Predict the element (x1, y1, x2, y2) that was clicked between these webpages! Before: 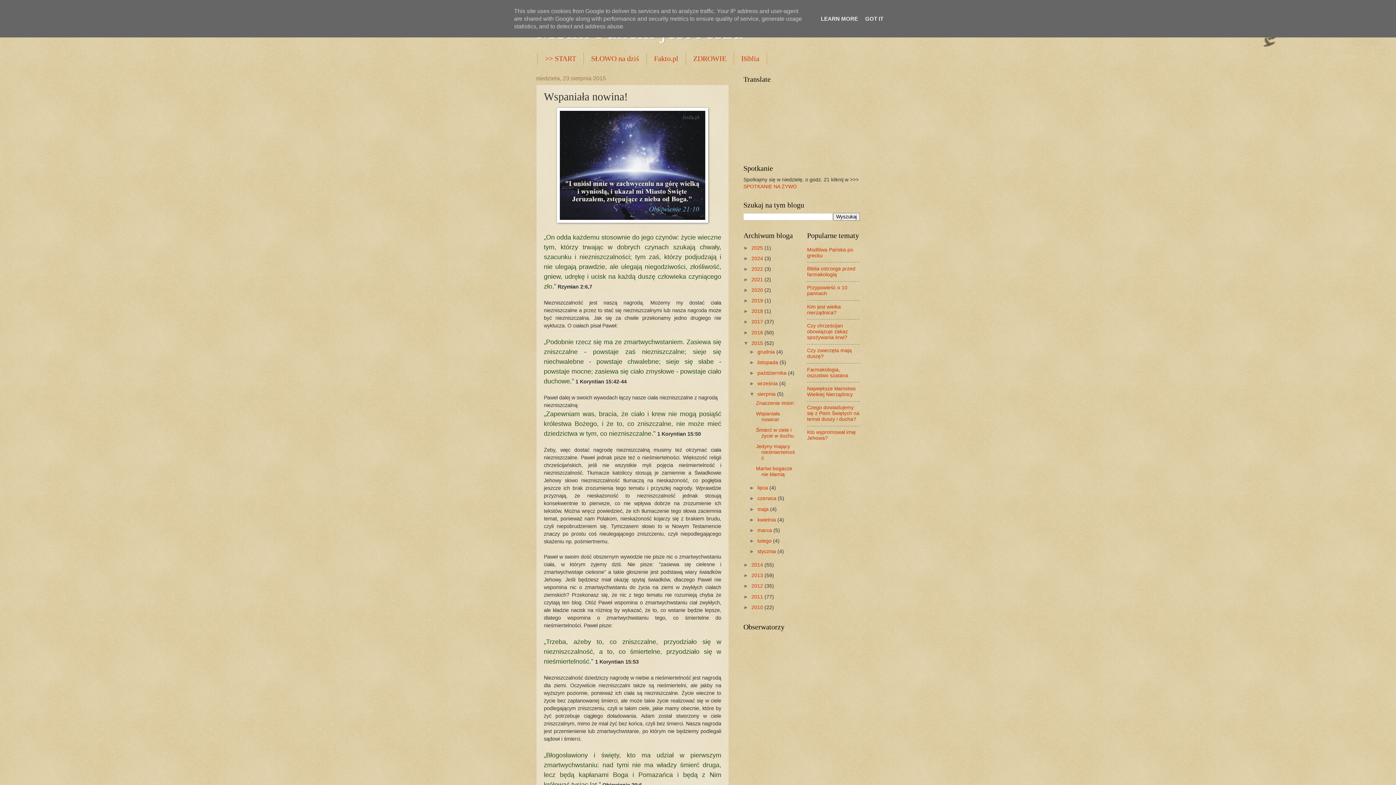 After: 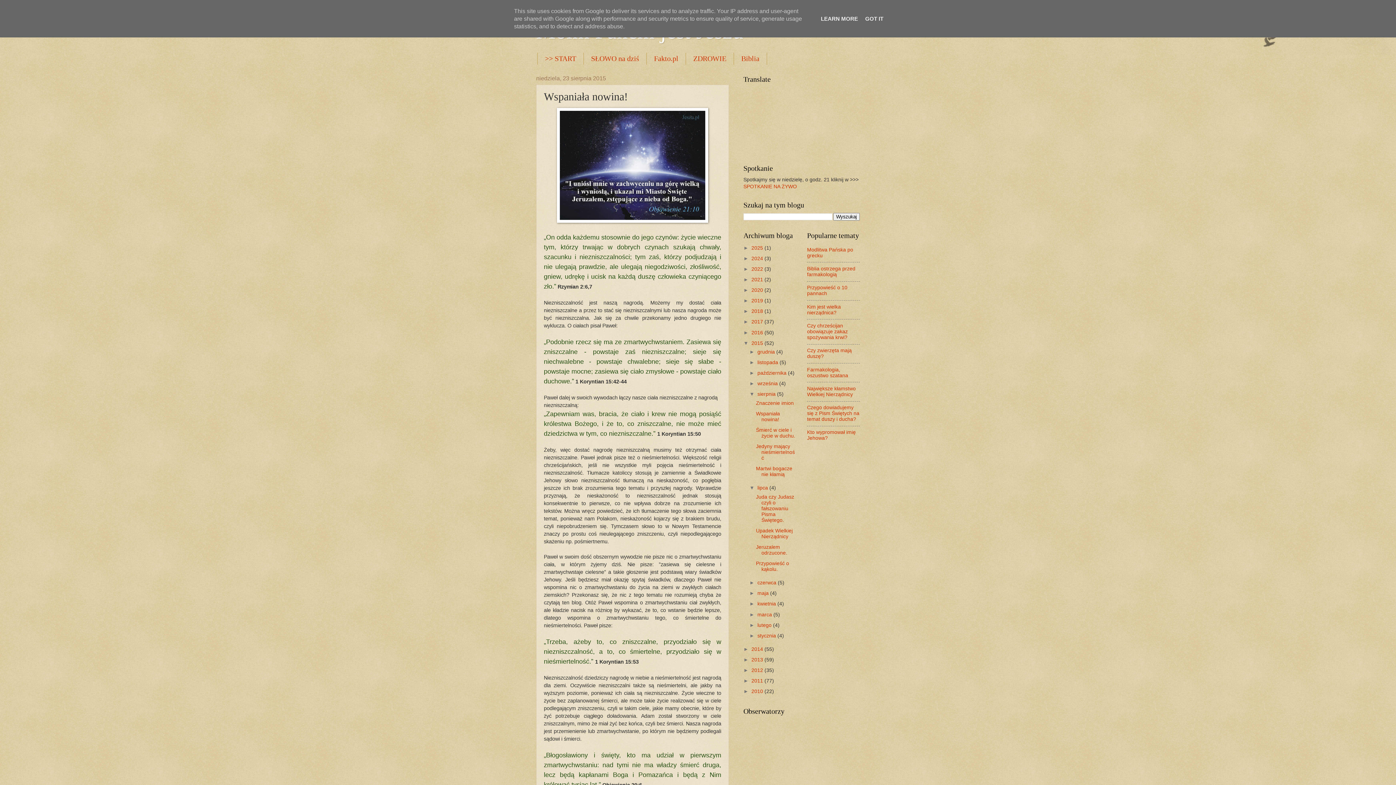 Action: bbox: (749, 485, 757, 491) label: ►  